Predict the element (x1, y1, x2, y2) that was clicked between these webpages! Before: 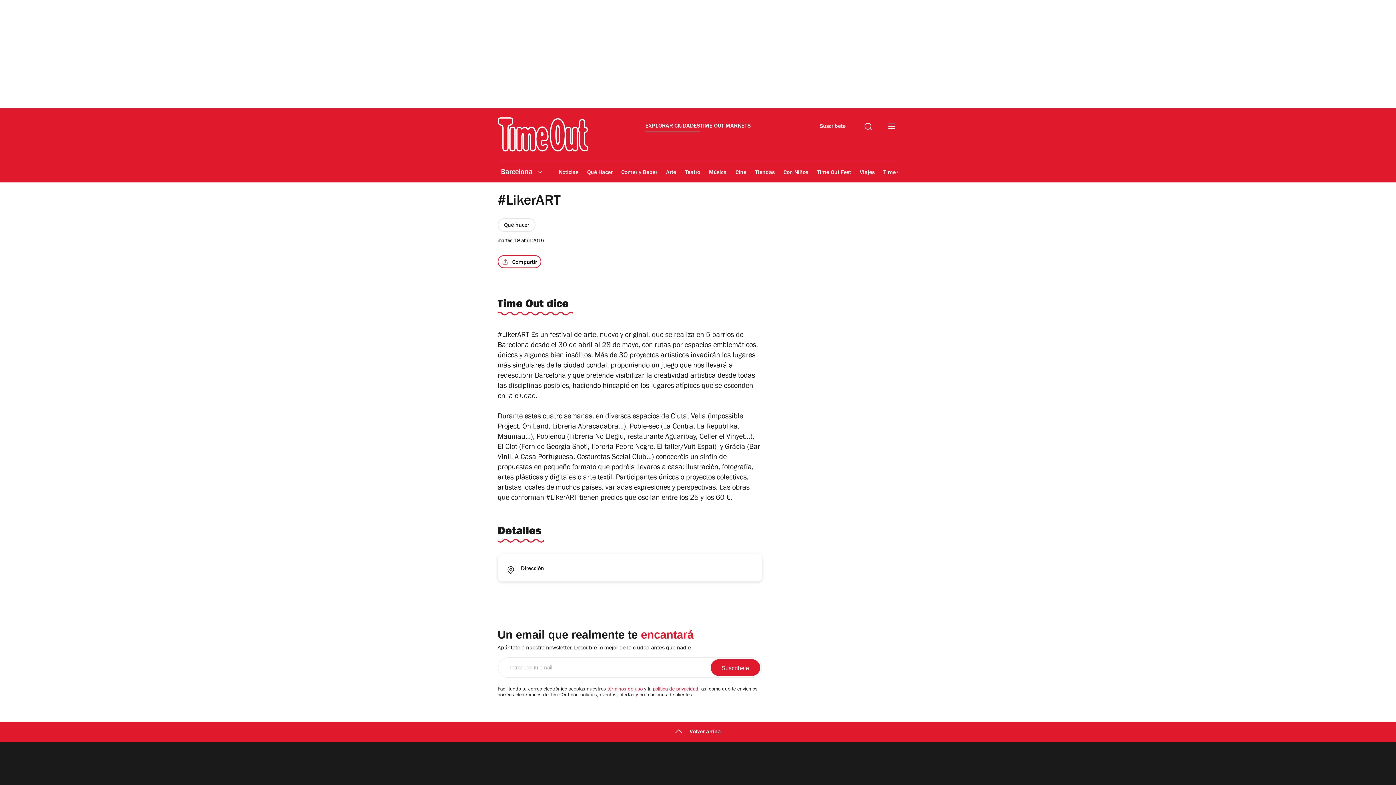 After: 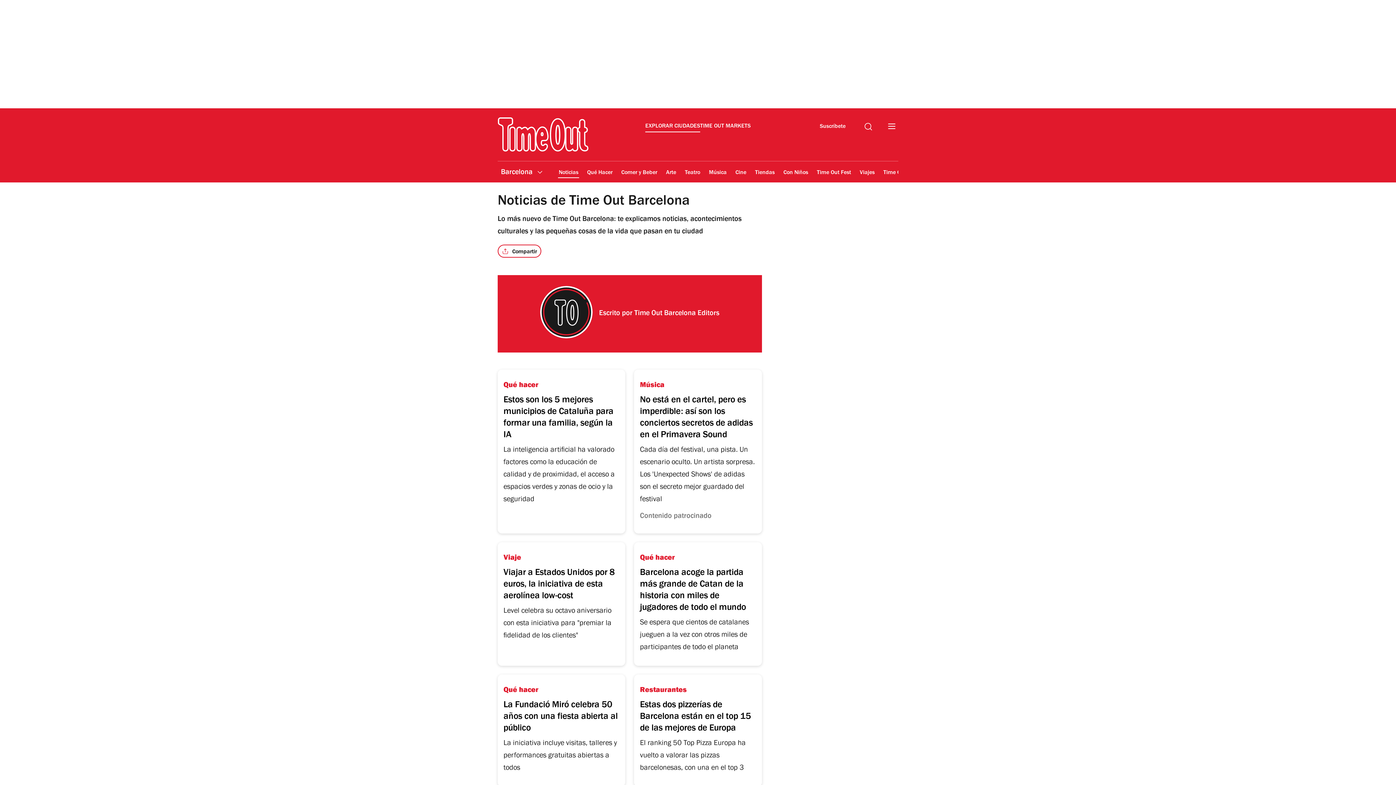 Action: bbox: (558, 164, 579, 181) label: Noticias